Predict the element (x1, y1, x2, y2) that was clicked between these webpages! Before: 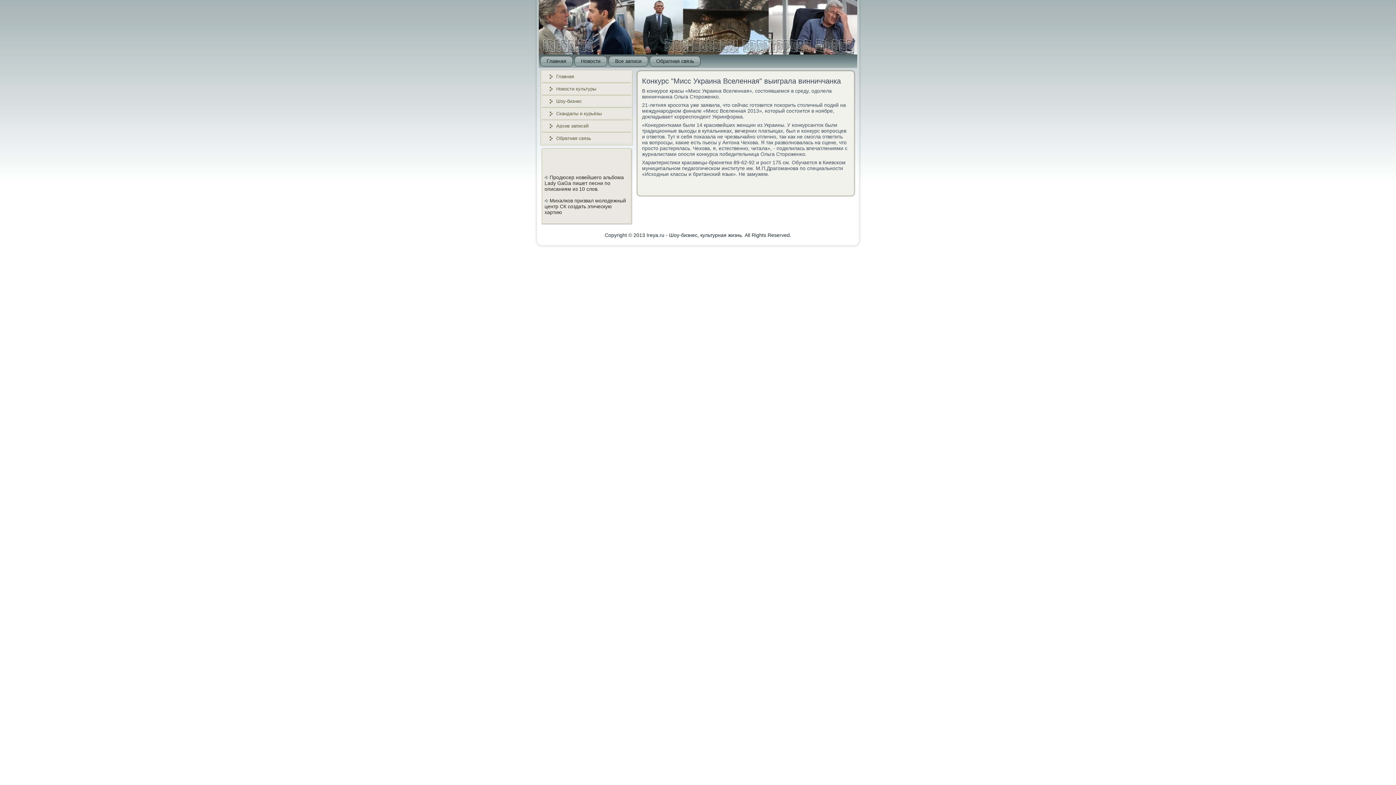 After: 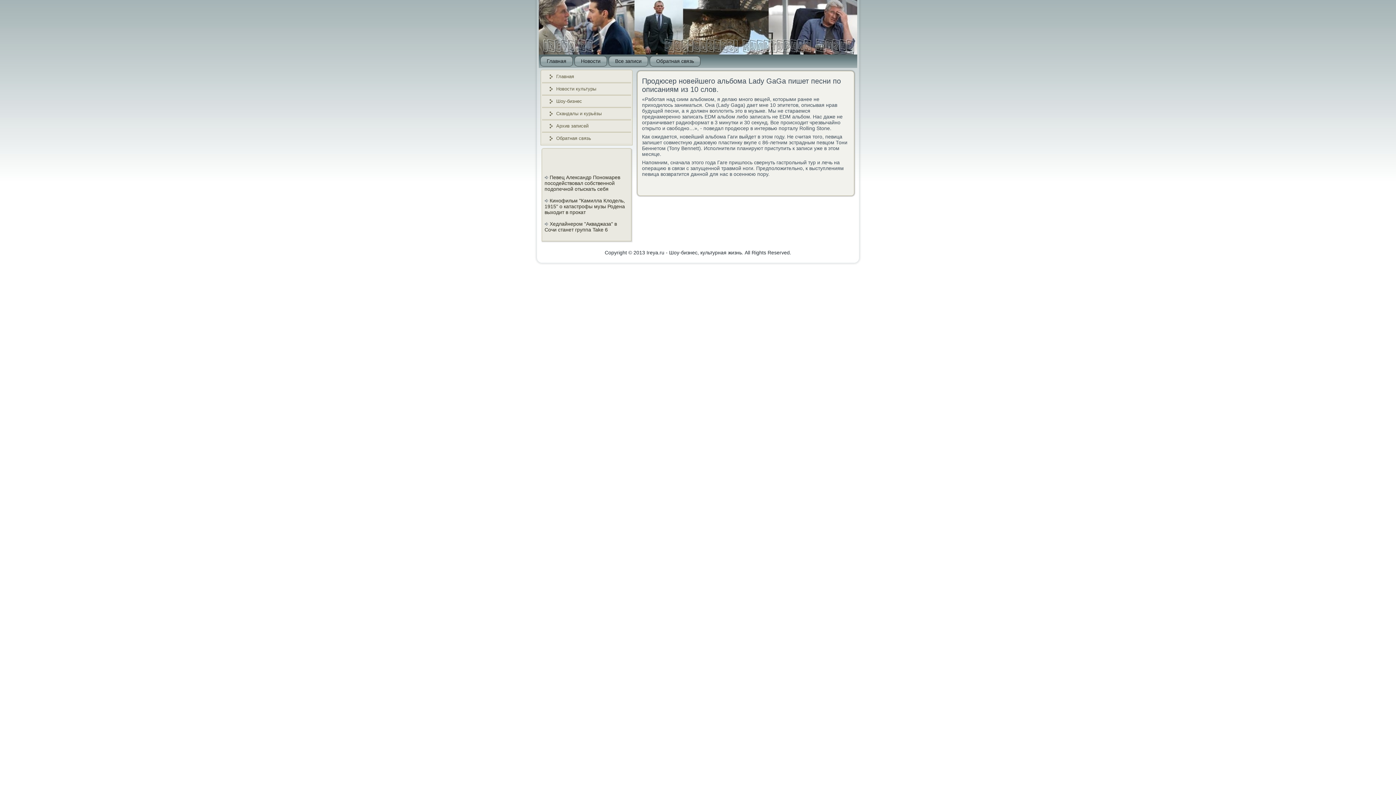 Action: bbox: (544, 174, 548, 180)